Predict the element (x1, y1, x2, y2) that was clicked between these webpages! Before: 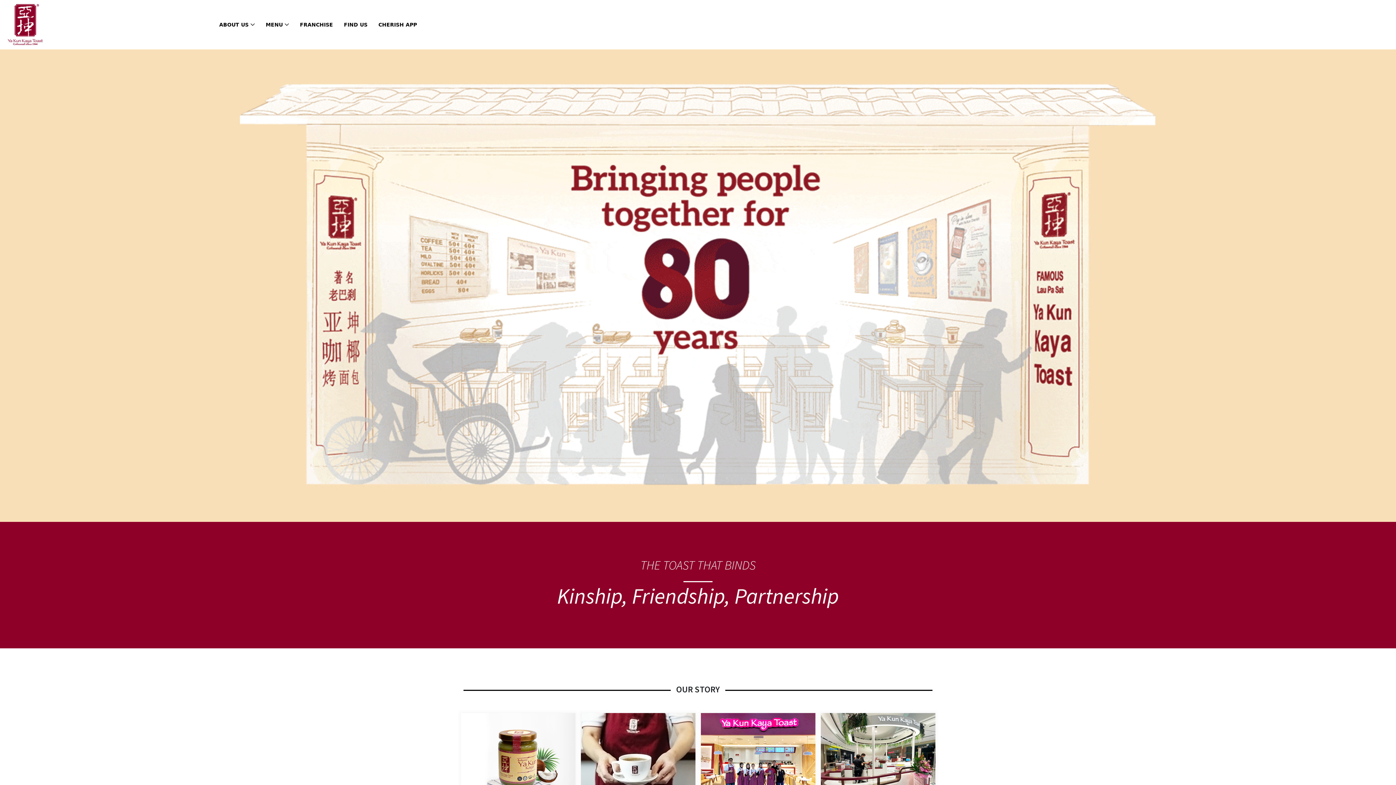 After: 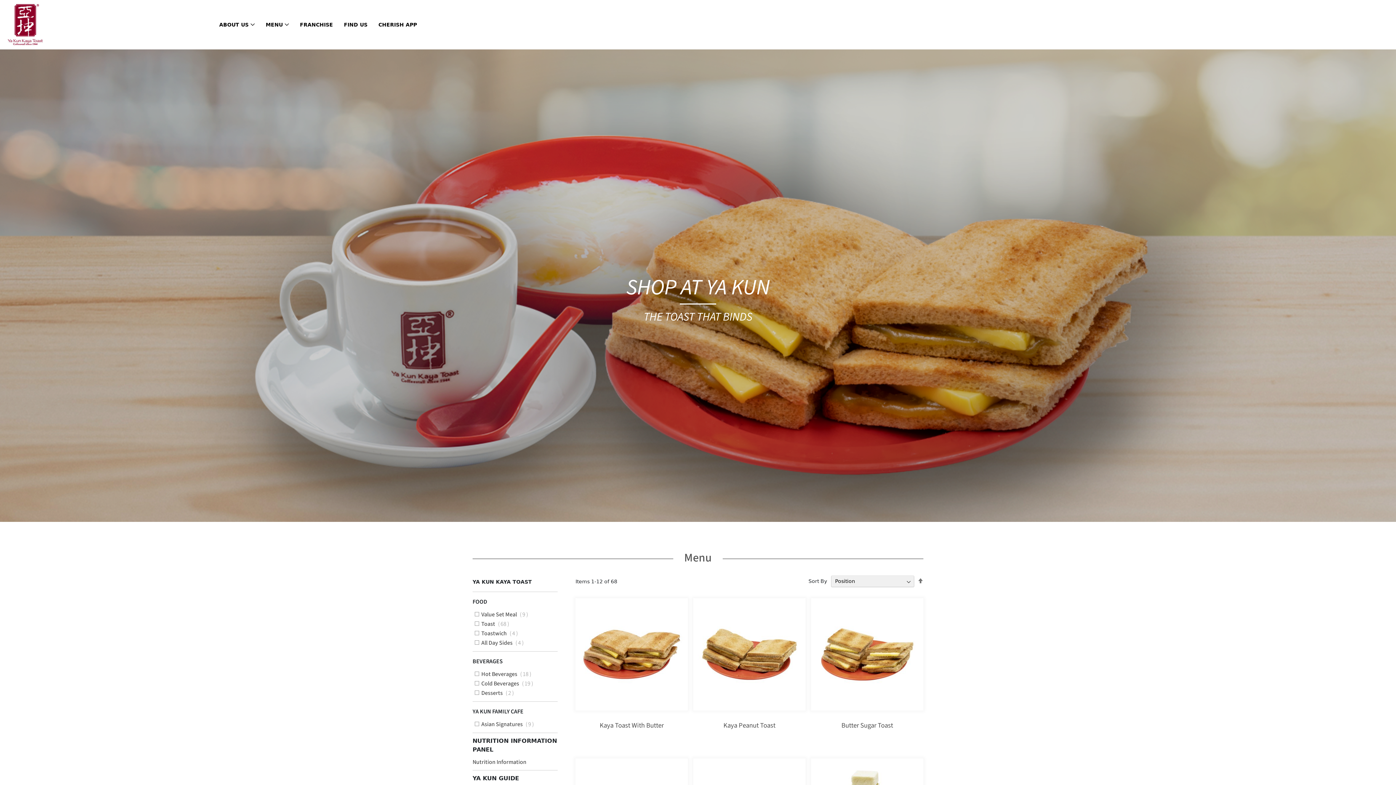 Action: bbox: (261, 3, 293, 45) label: MENU